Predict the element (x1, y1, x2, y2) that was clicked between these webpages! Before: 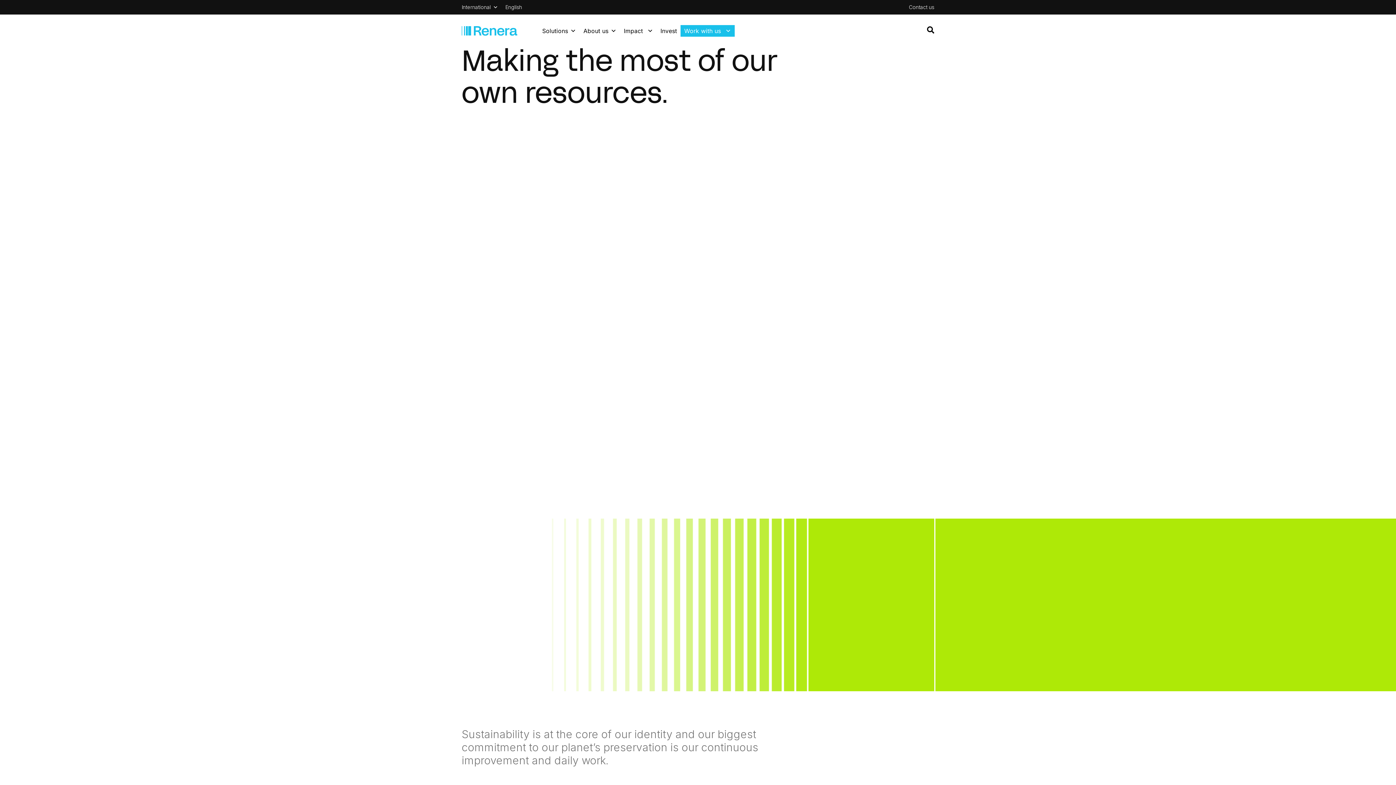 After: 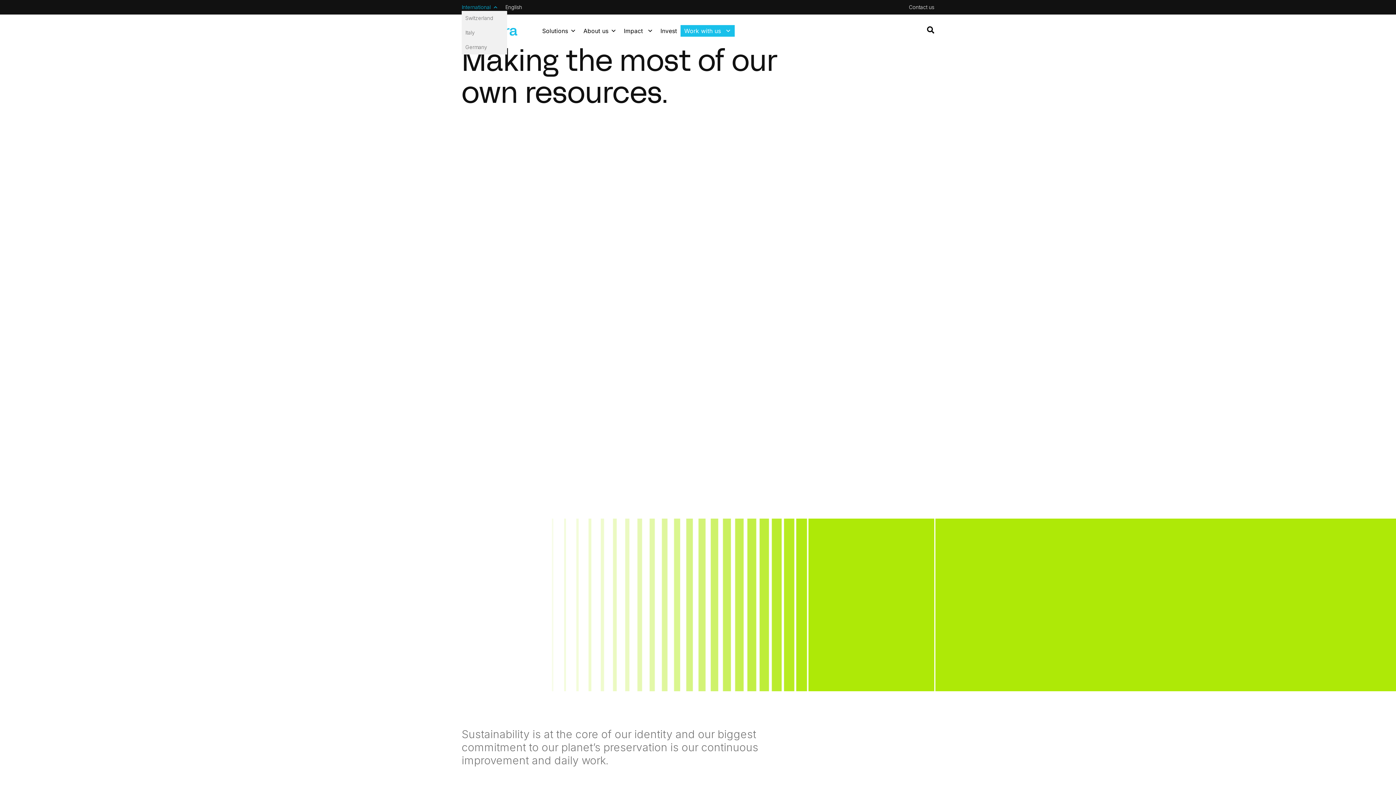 Action: bbox: (461, 3, 501, 10) label: International